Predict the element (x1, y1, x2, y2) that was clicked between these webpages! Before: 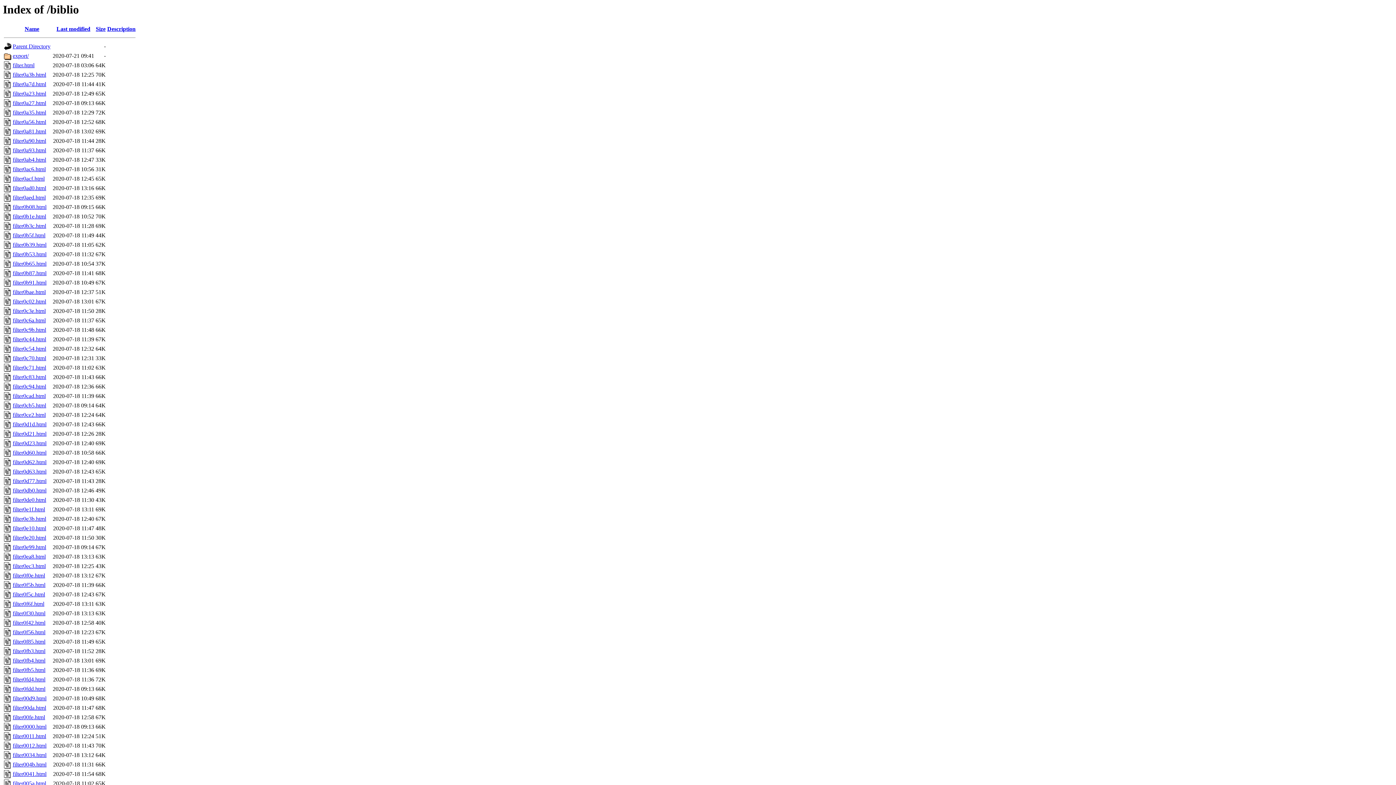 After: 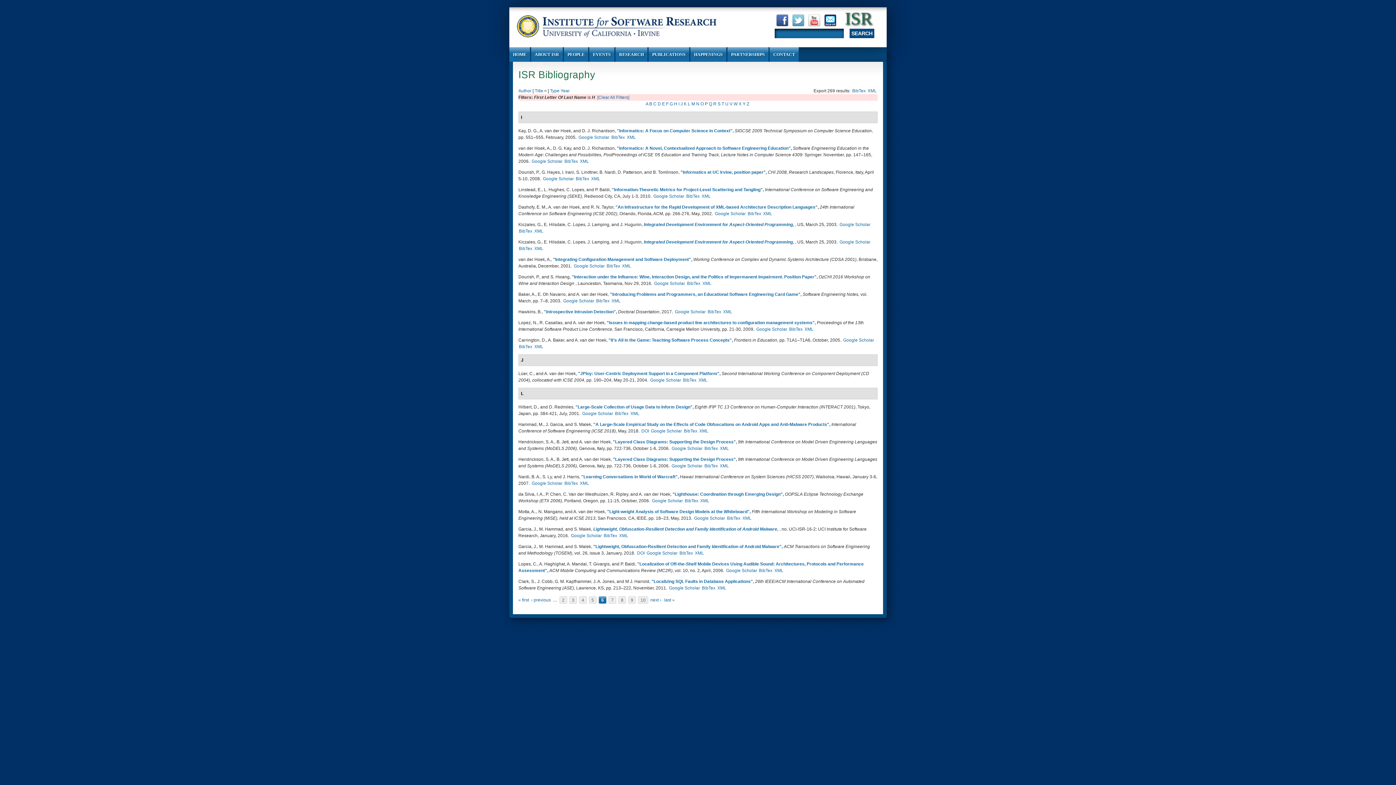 Action: label: filter0b53.html bbox: (12, 251, 46, 257)